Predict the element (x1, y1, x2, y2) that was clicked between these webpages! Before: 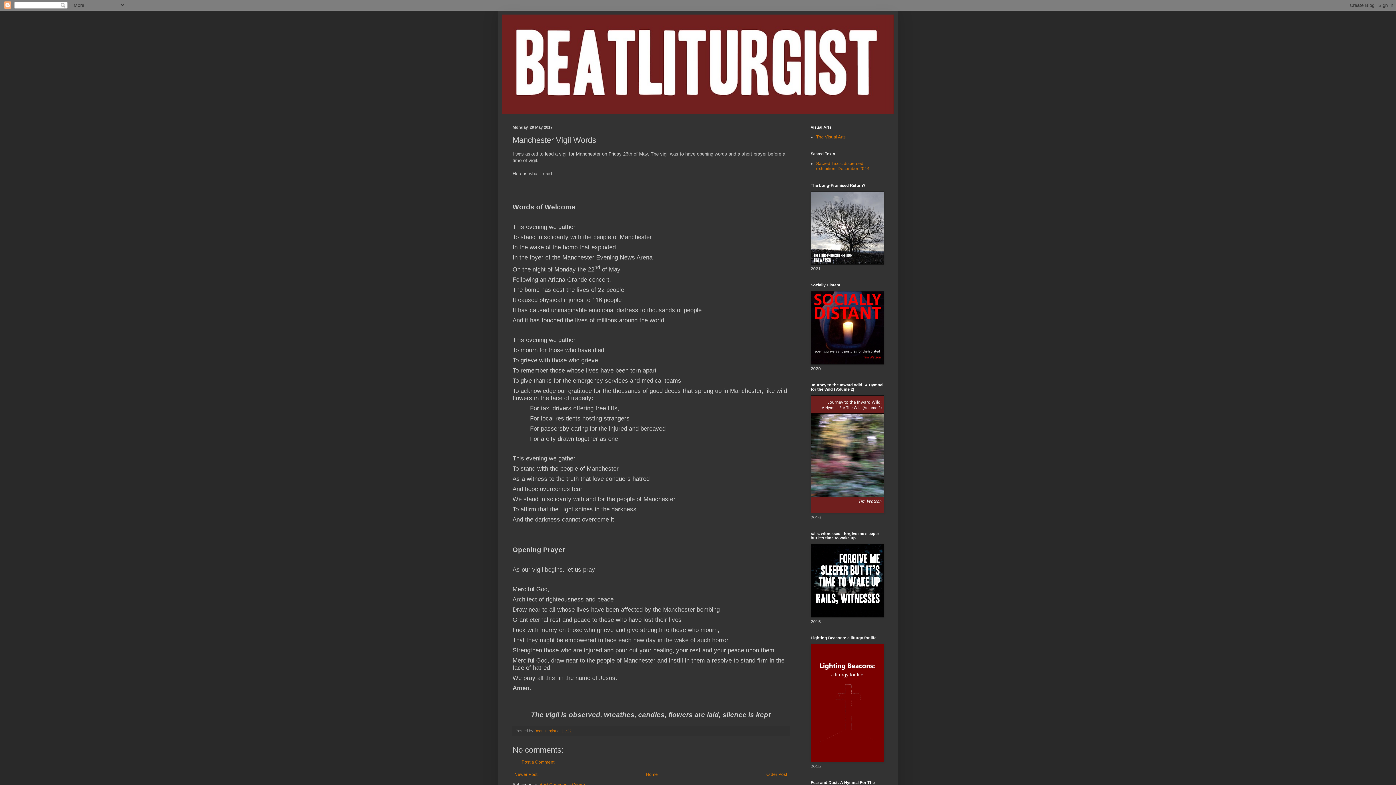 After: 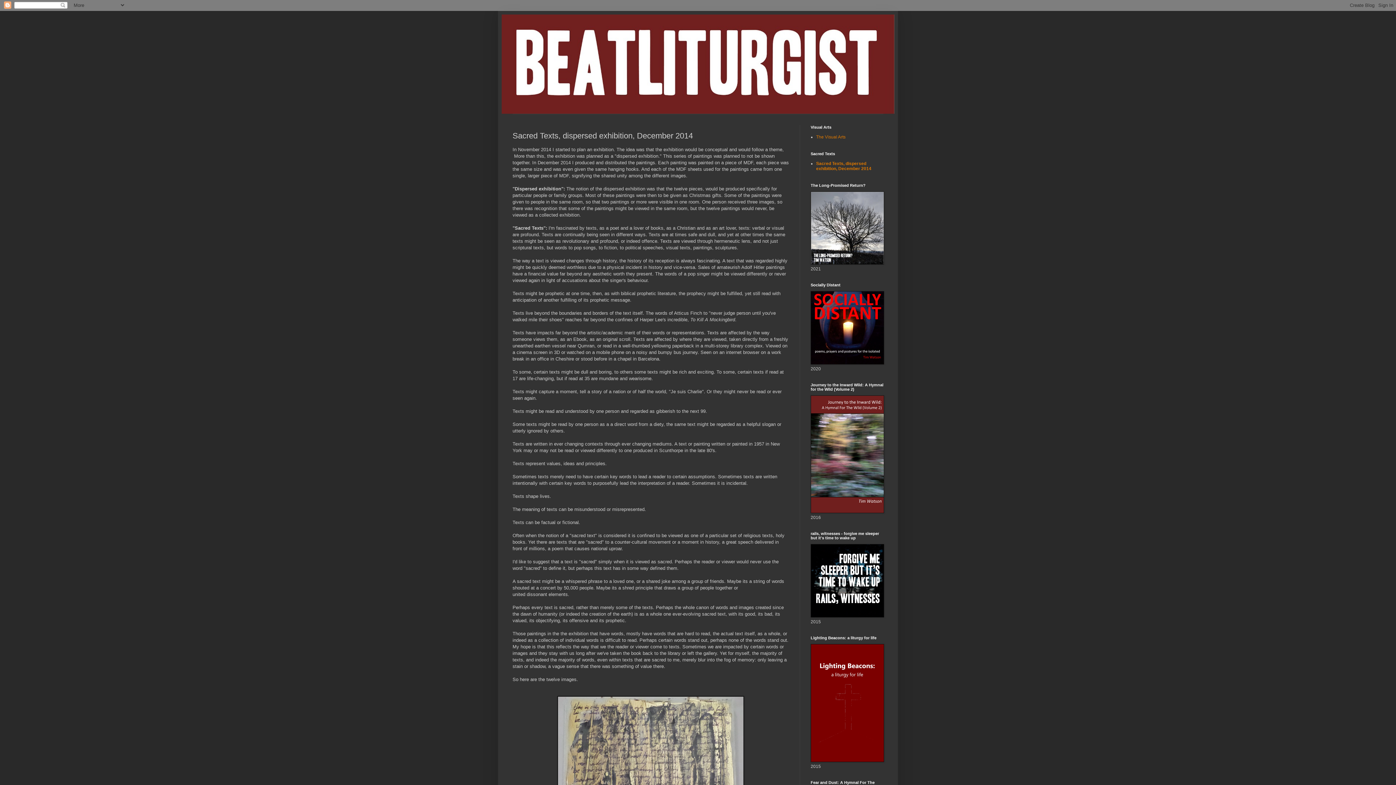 Action: label: Sacred Texts, dispersed exhibition, December 2014 bbox: (816, 161, 869, 171)